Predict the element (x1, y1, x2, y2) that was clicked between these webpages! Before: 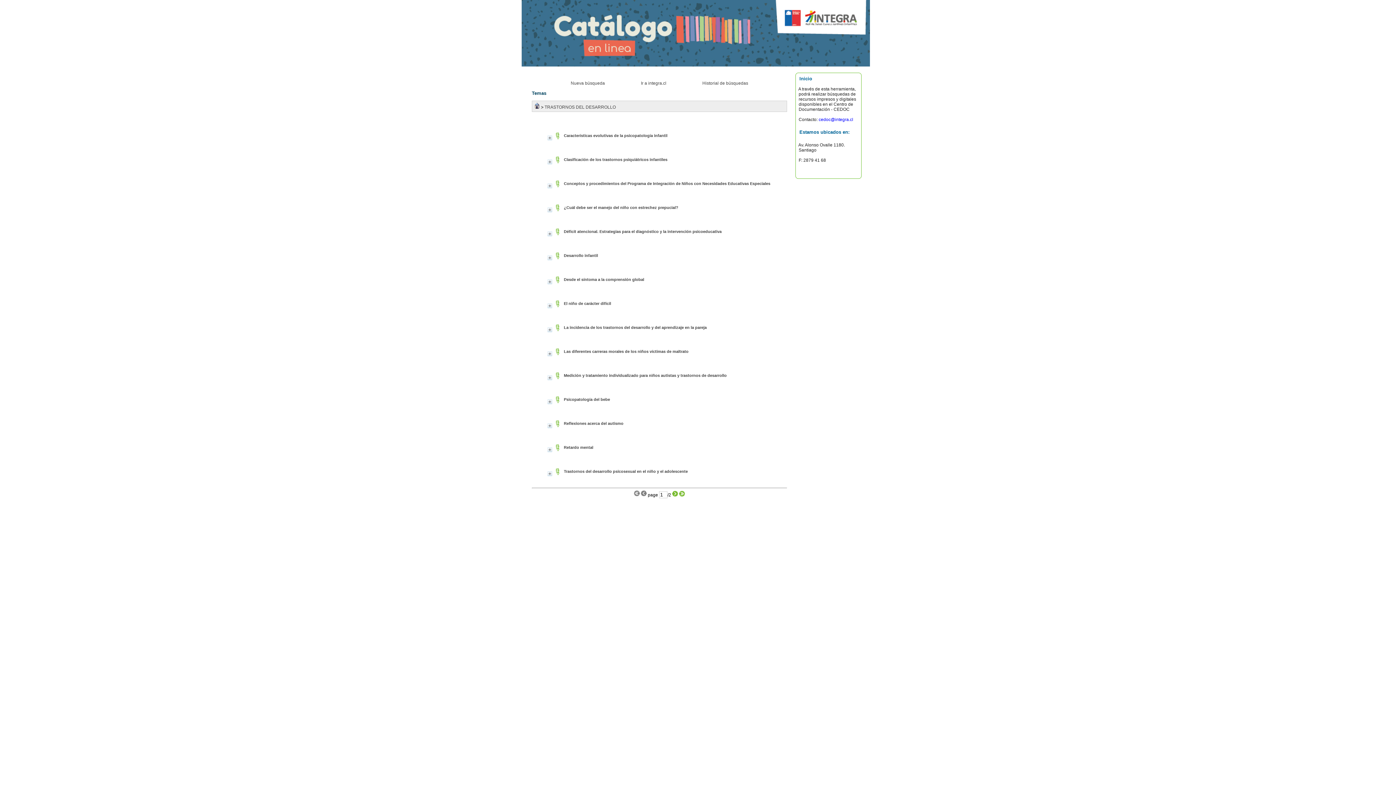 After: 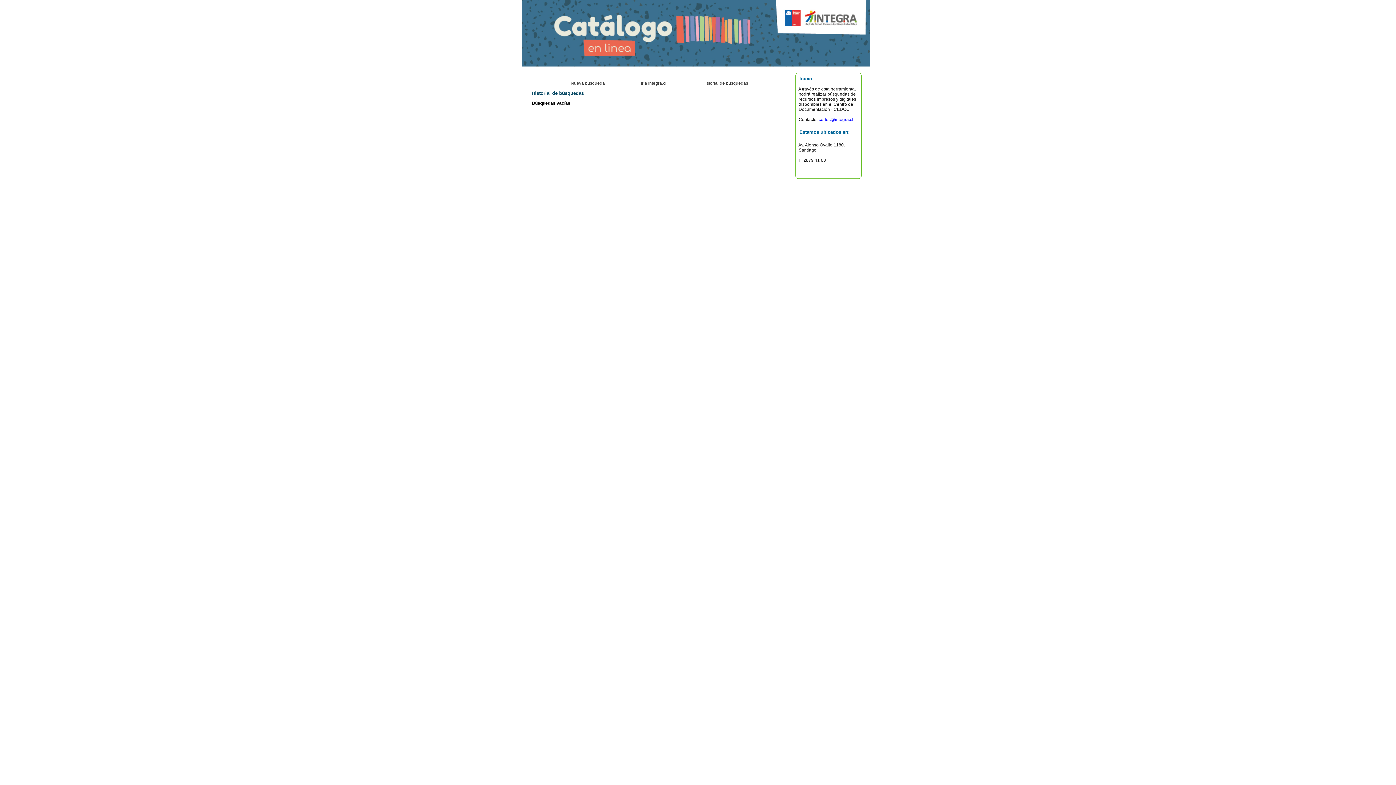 Action: label: Historial de búsquedas bbox: (702, 80, 748, 85)